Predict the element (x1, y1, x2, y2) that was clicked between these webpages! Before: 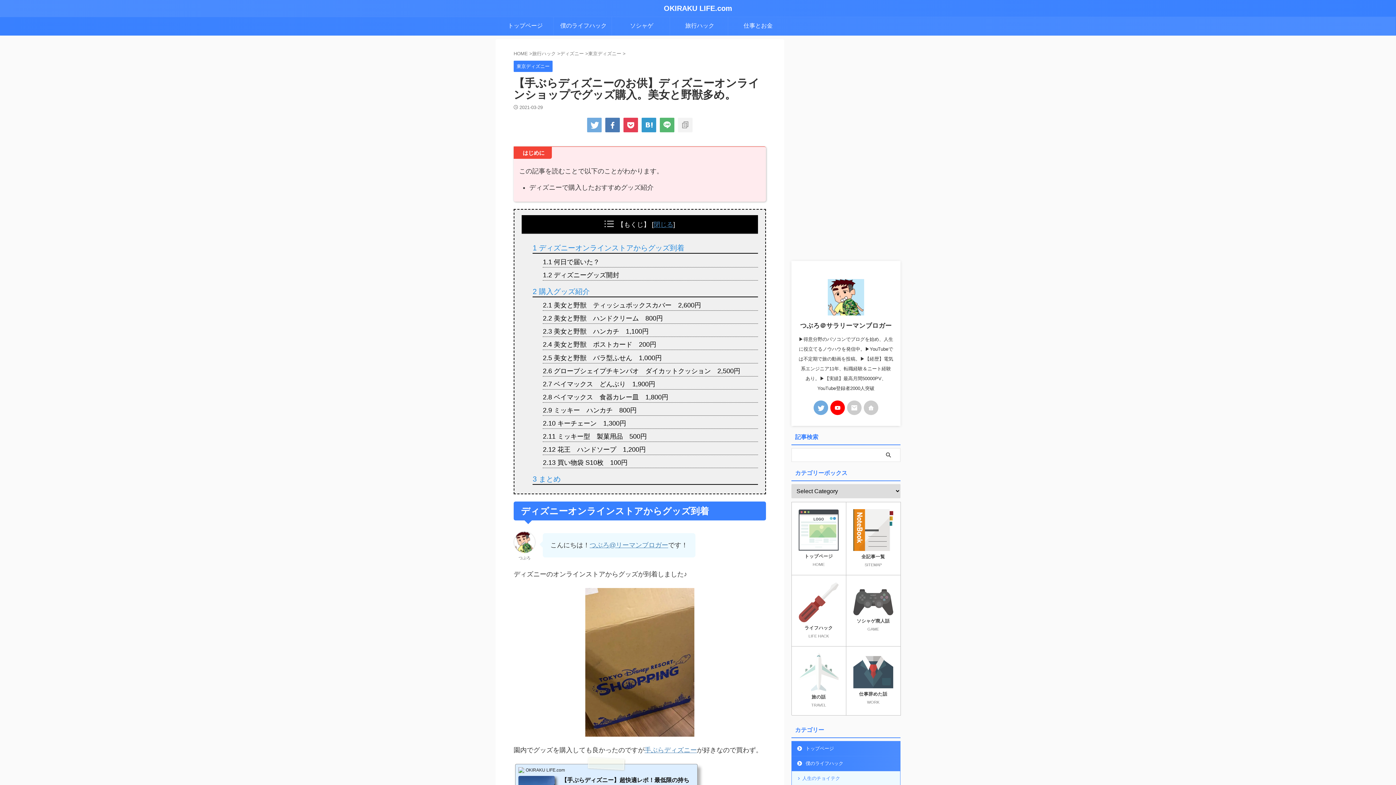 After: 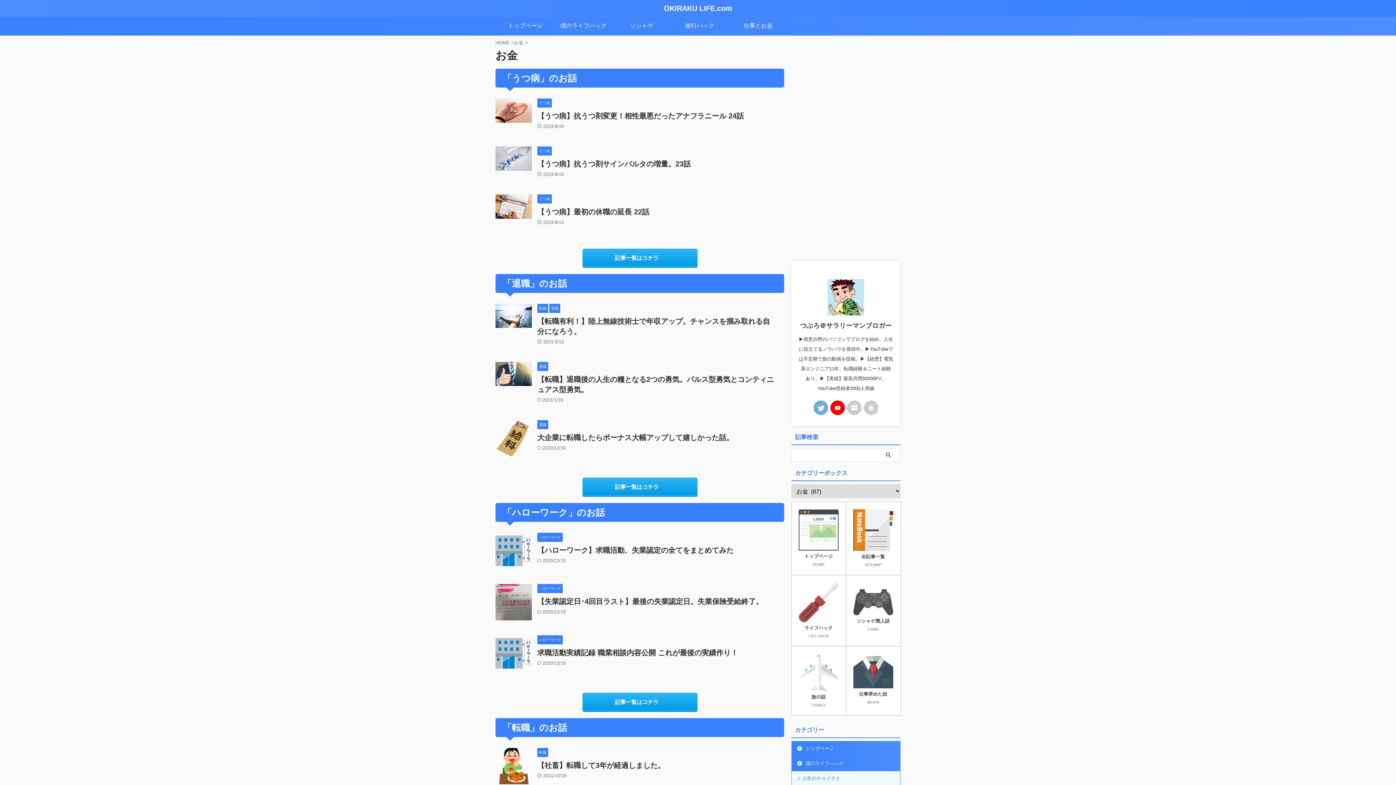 Action: label: 仕事とお金 bbox: (728, 17, 786, 36)